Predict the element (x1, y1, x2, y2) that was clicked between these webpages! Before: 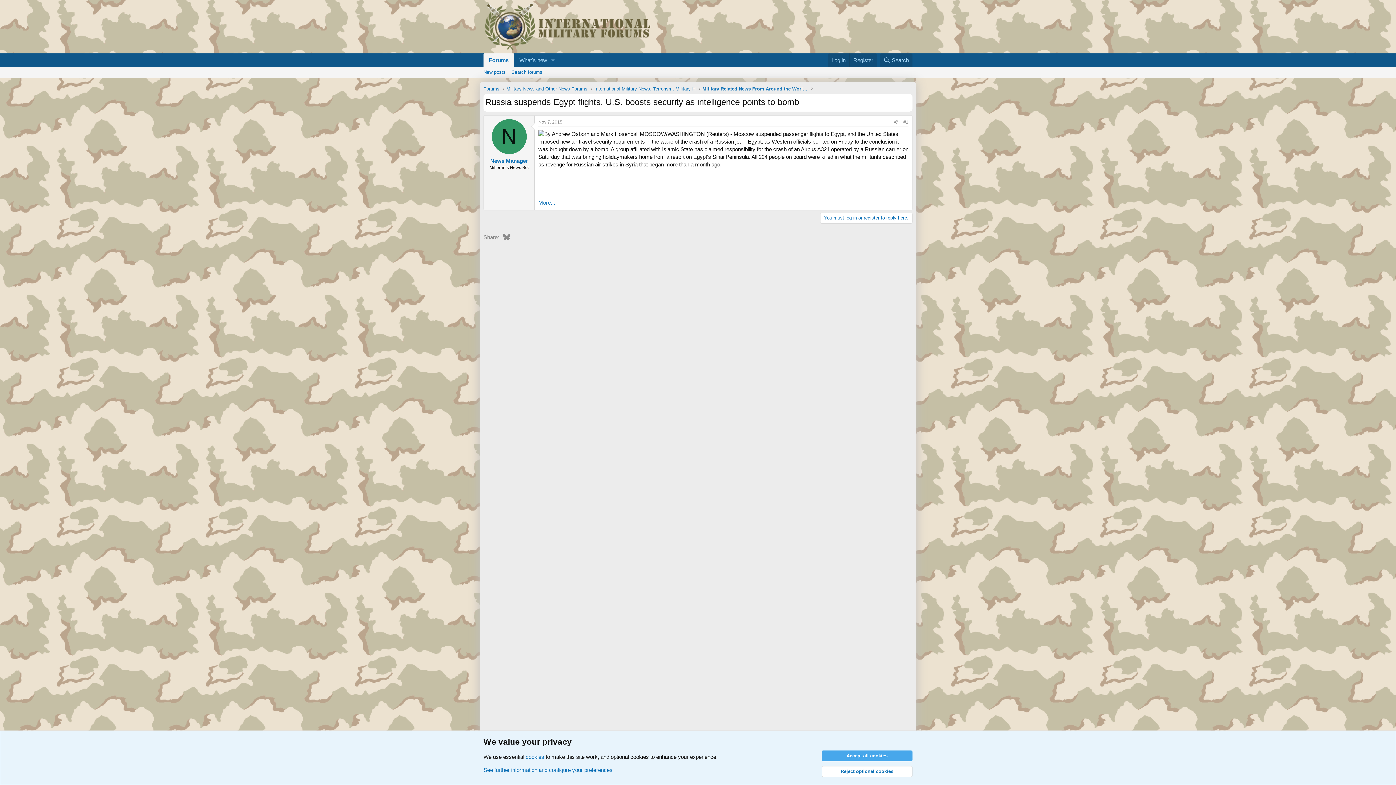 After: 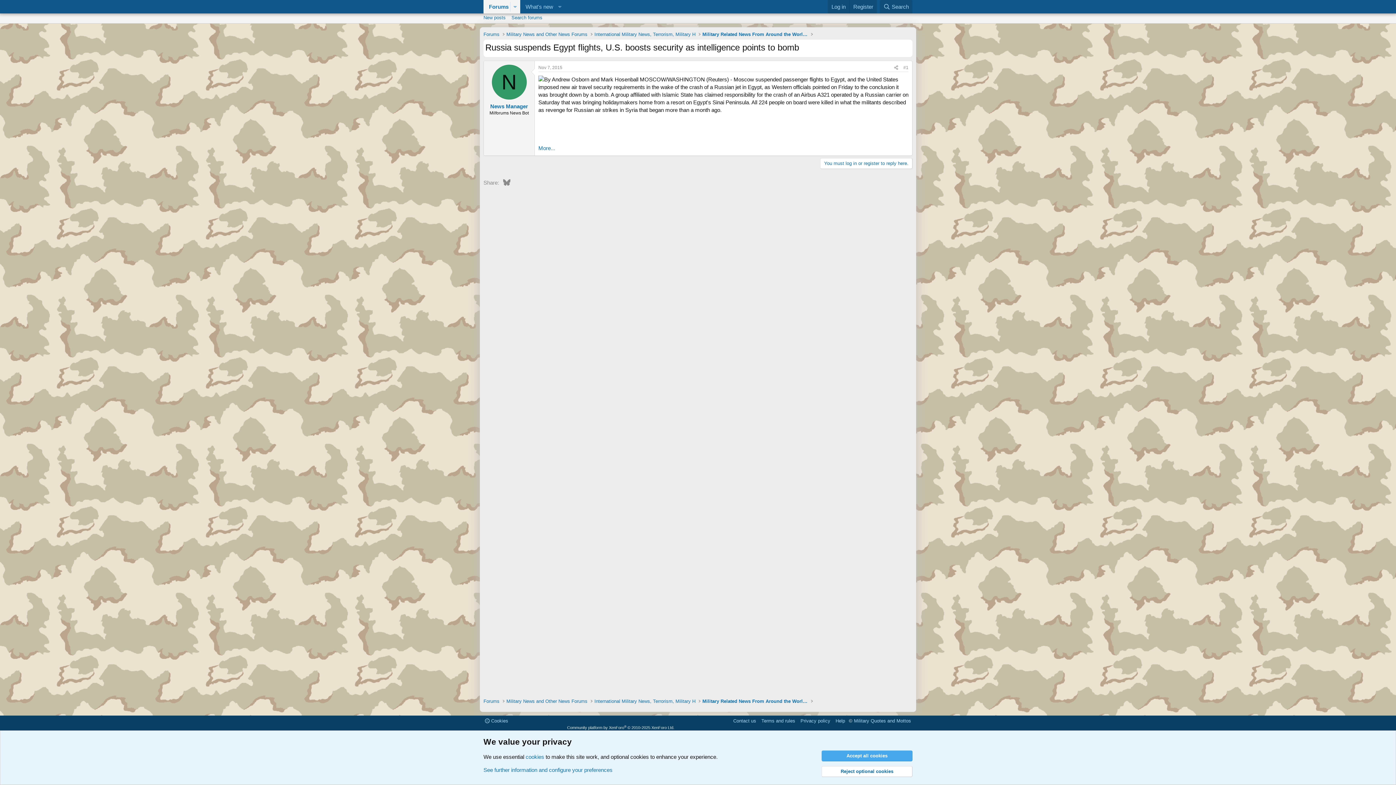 Action: label: #1 bbox: (903, 119, 908, 124)